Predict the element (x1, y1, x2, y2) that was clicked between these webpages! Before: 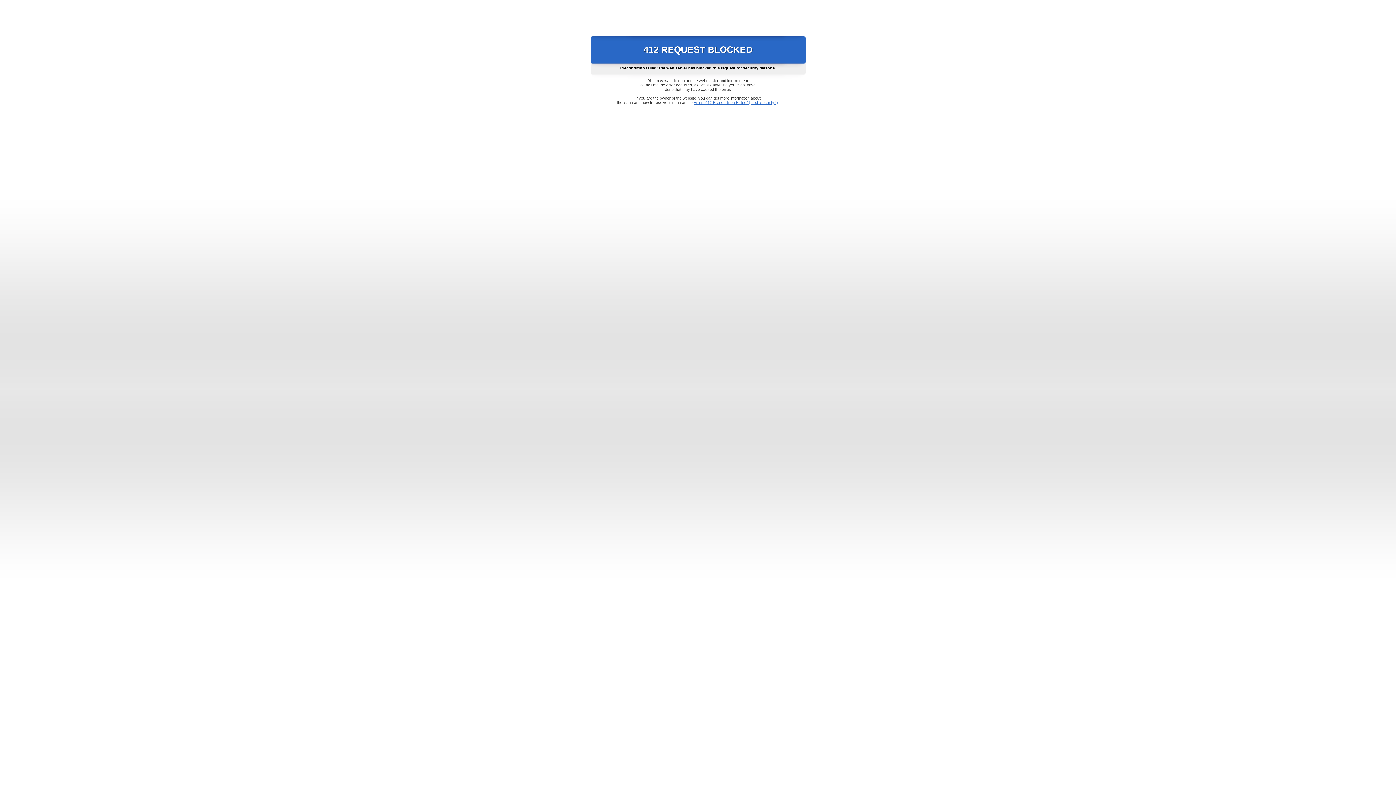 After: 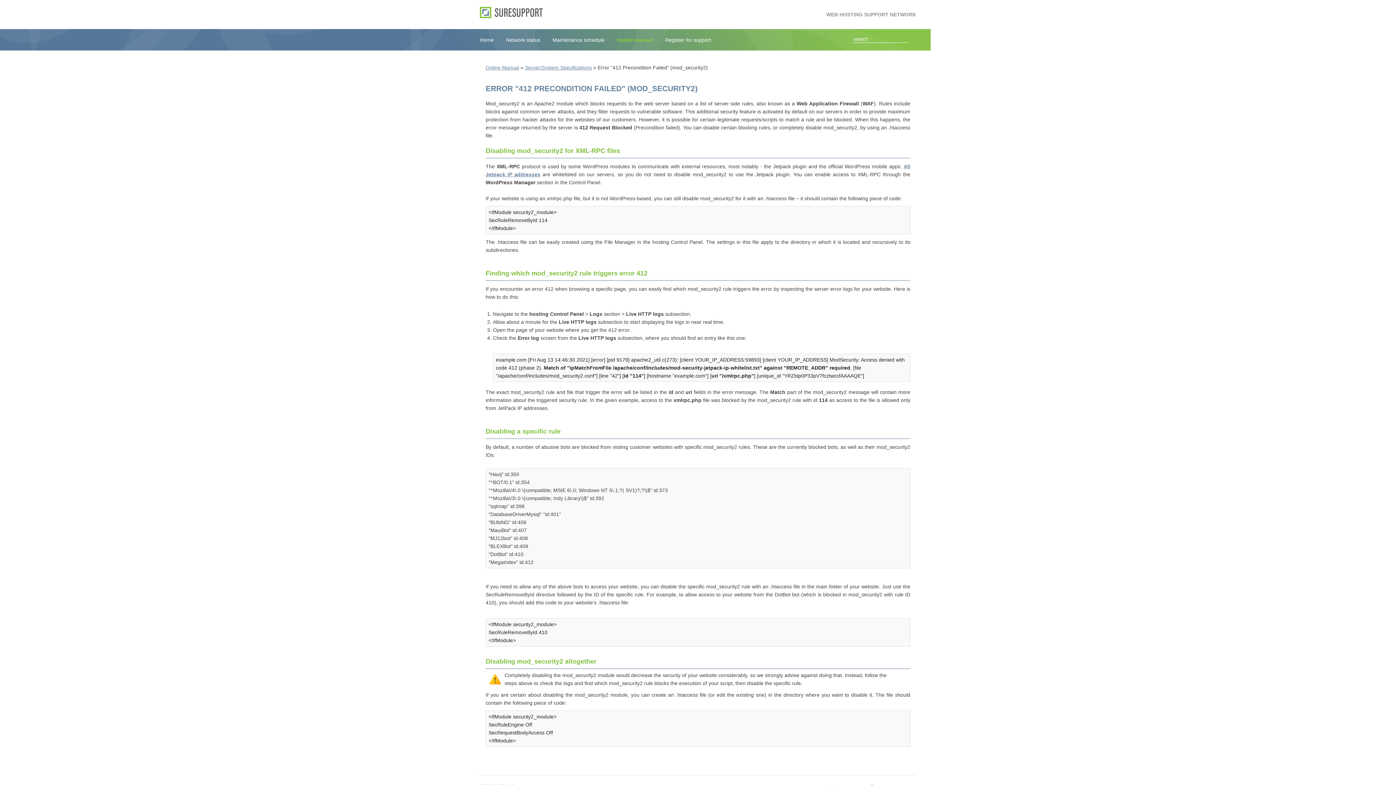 Action: label: Error "412 Precondition Failed" (mod_security2) bbox: (693, 100, 778, 104)